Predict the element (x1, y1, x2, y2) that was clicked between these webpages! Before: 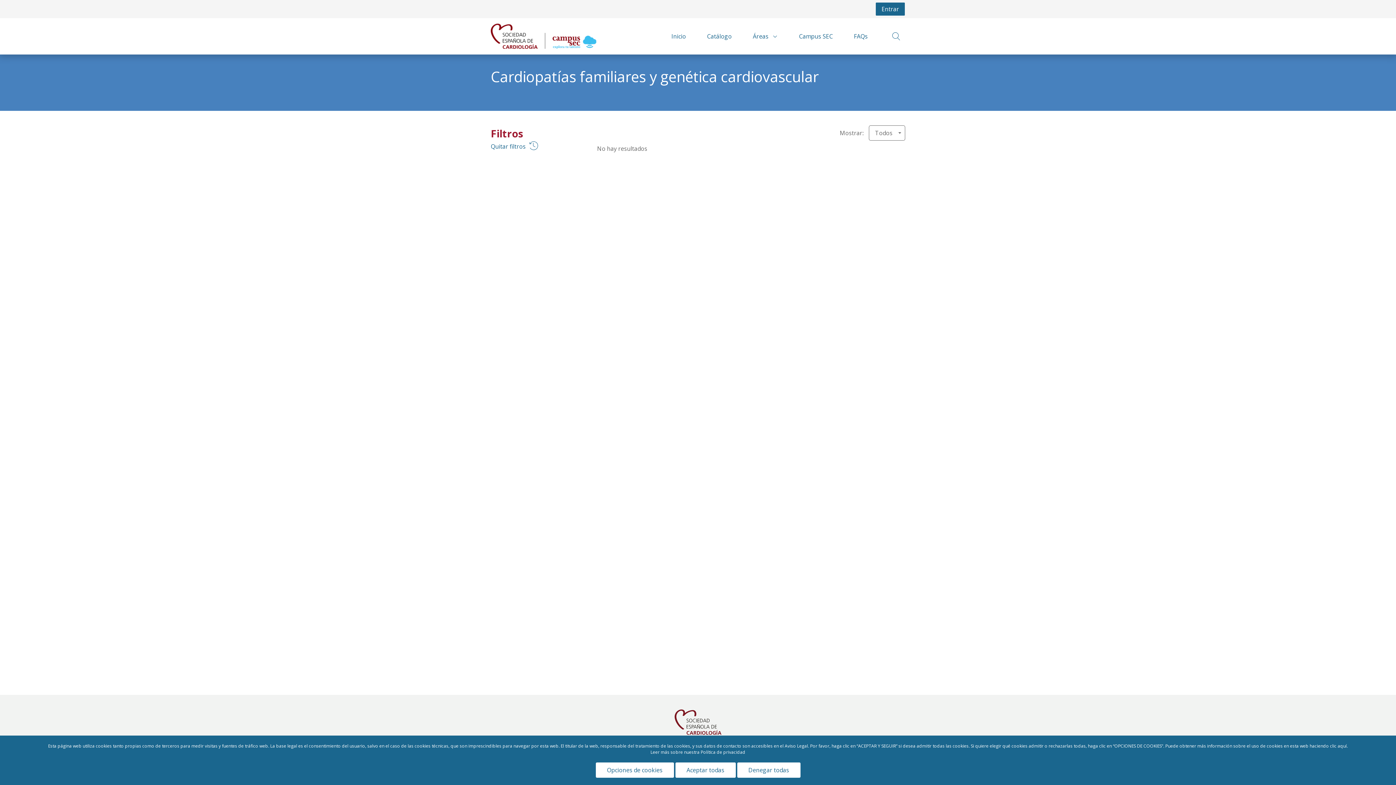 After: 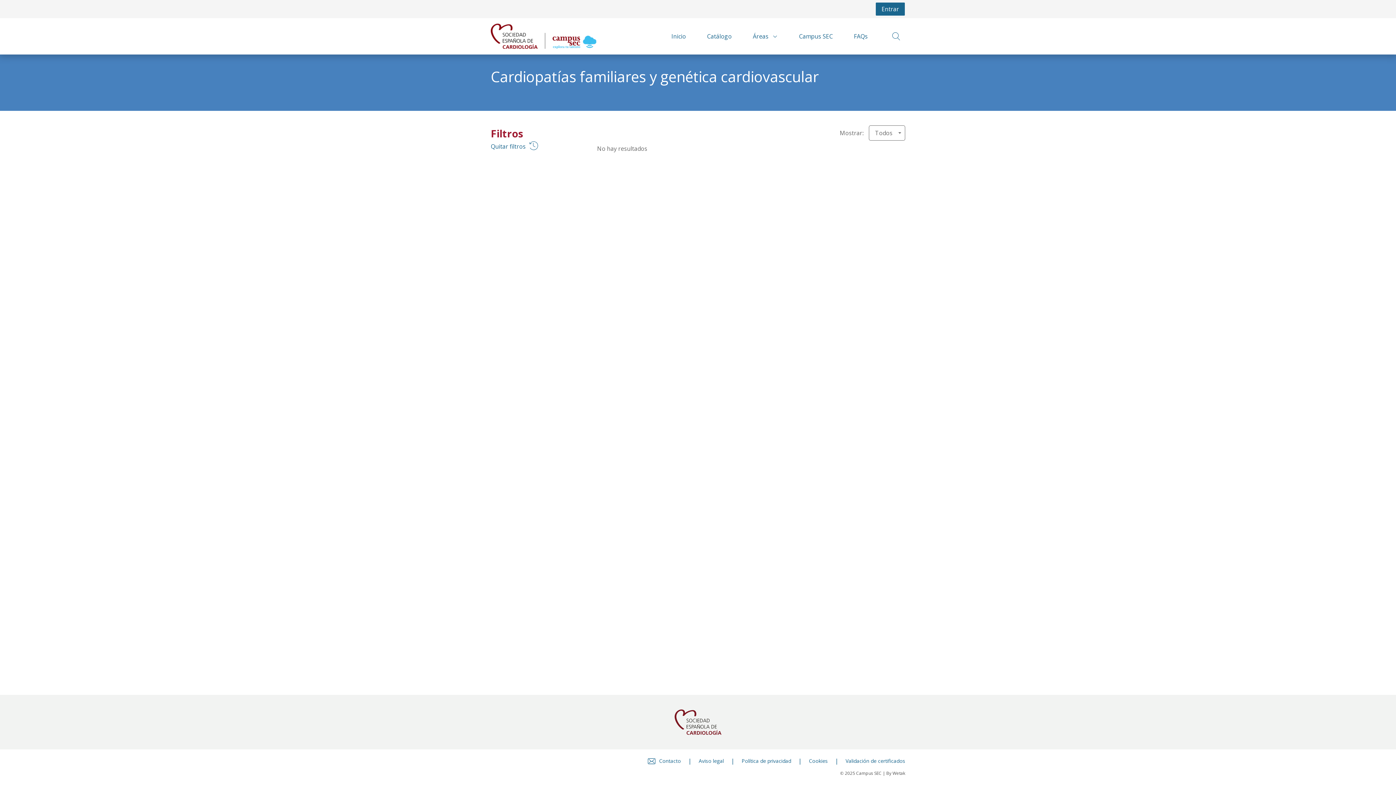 Action: label: Denegar todas bbox: (737, 762, 800, 778)